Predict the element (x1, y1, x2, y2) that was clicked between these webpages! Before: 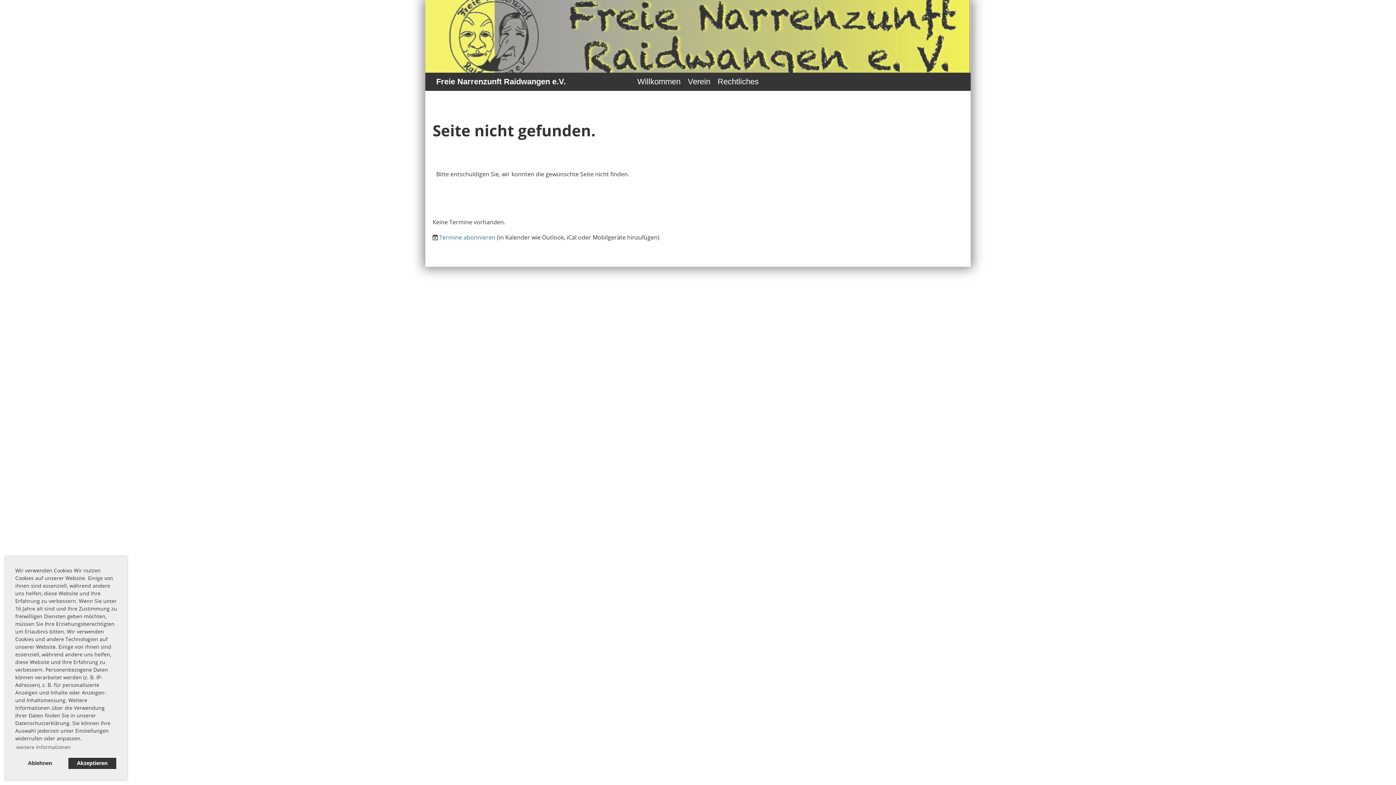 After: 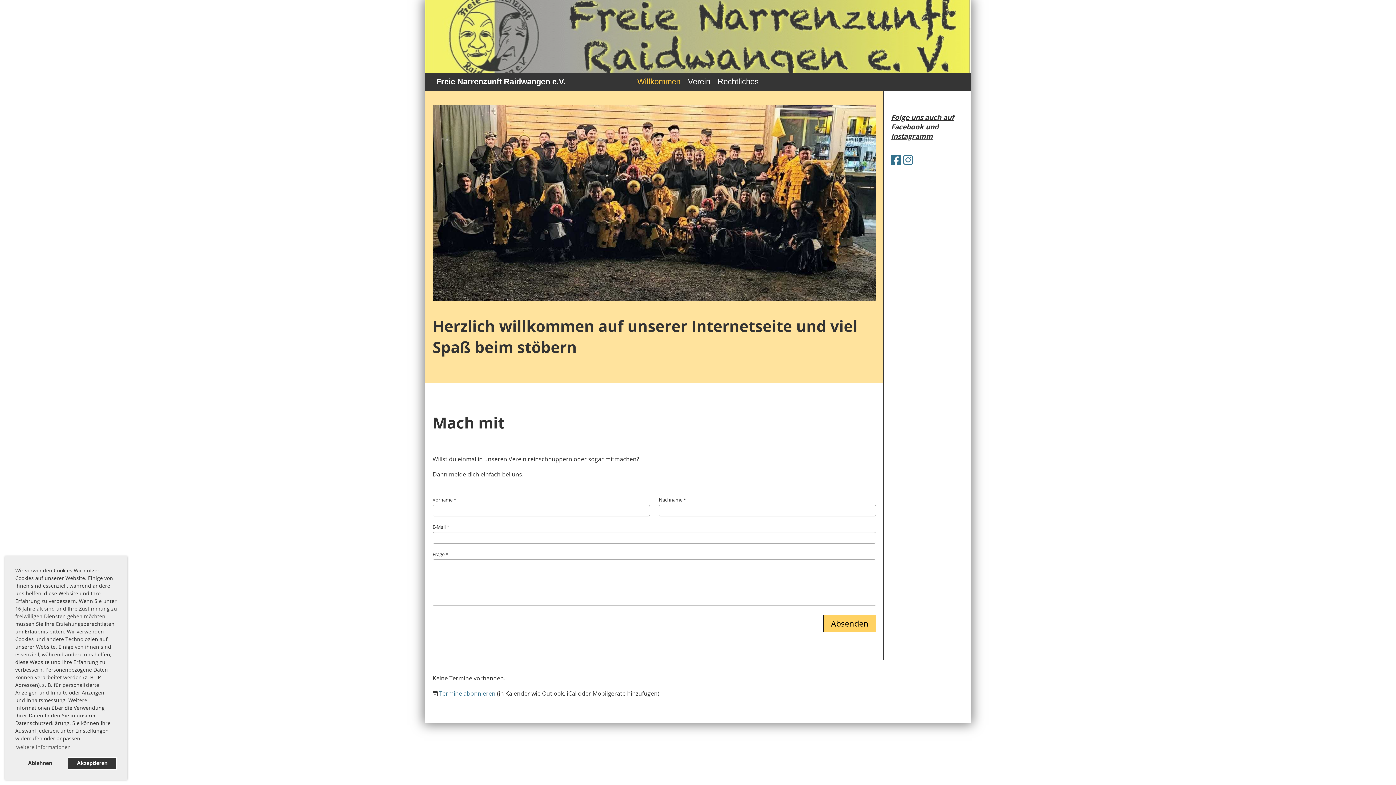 Action: bbox: (425, 77, 432, 85)